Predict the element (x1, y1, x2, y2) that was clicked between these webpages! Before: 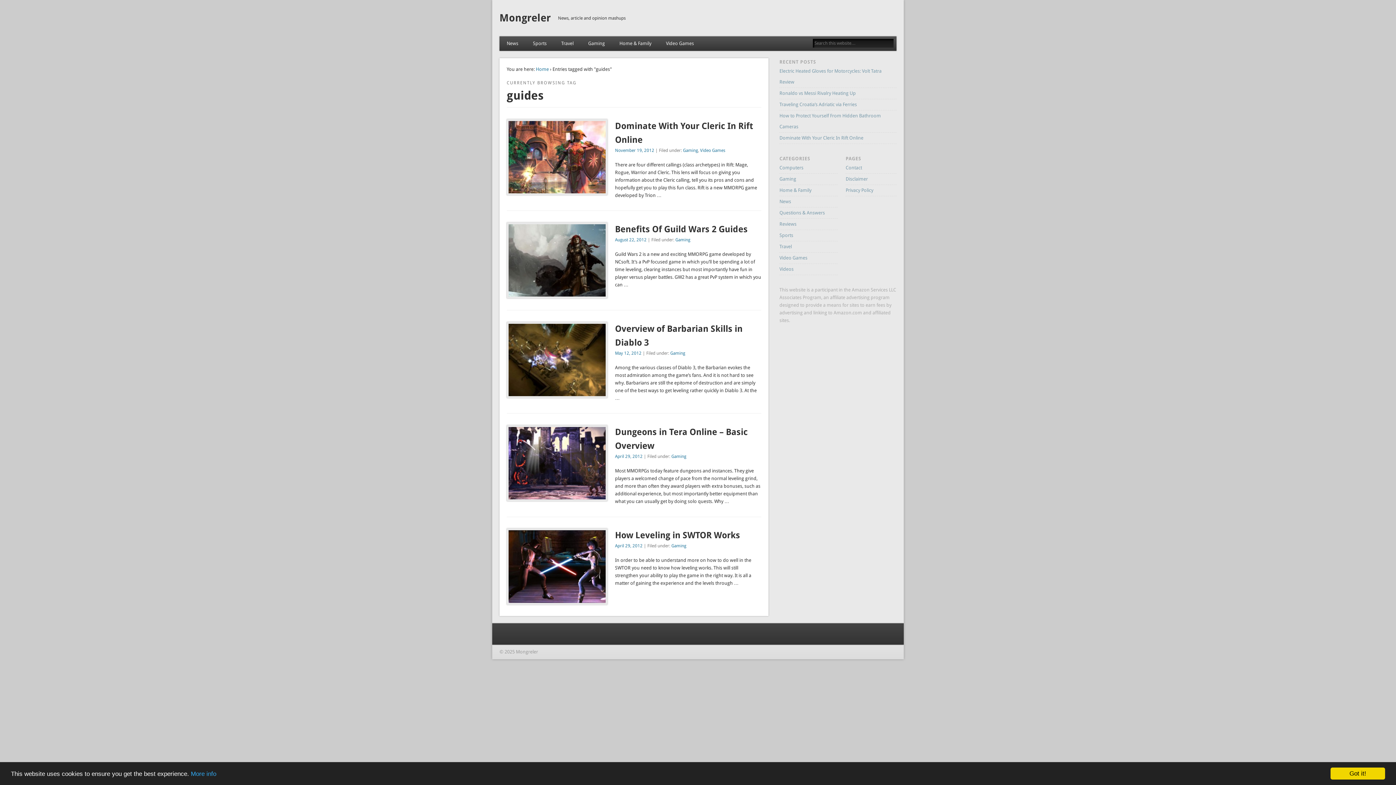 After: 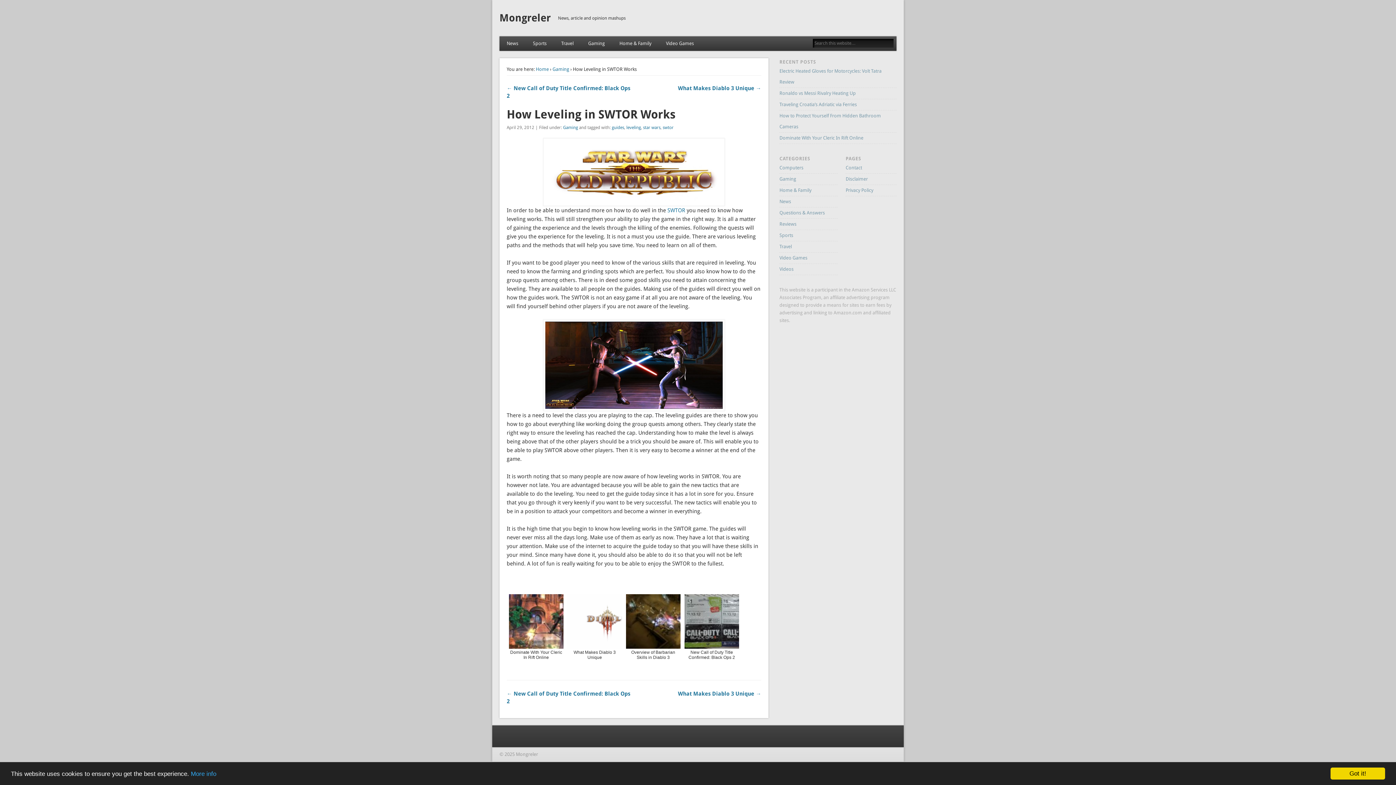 Action: label: April 29, 2012 bbox: (615, 543, 642, 548)